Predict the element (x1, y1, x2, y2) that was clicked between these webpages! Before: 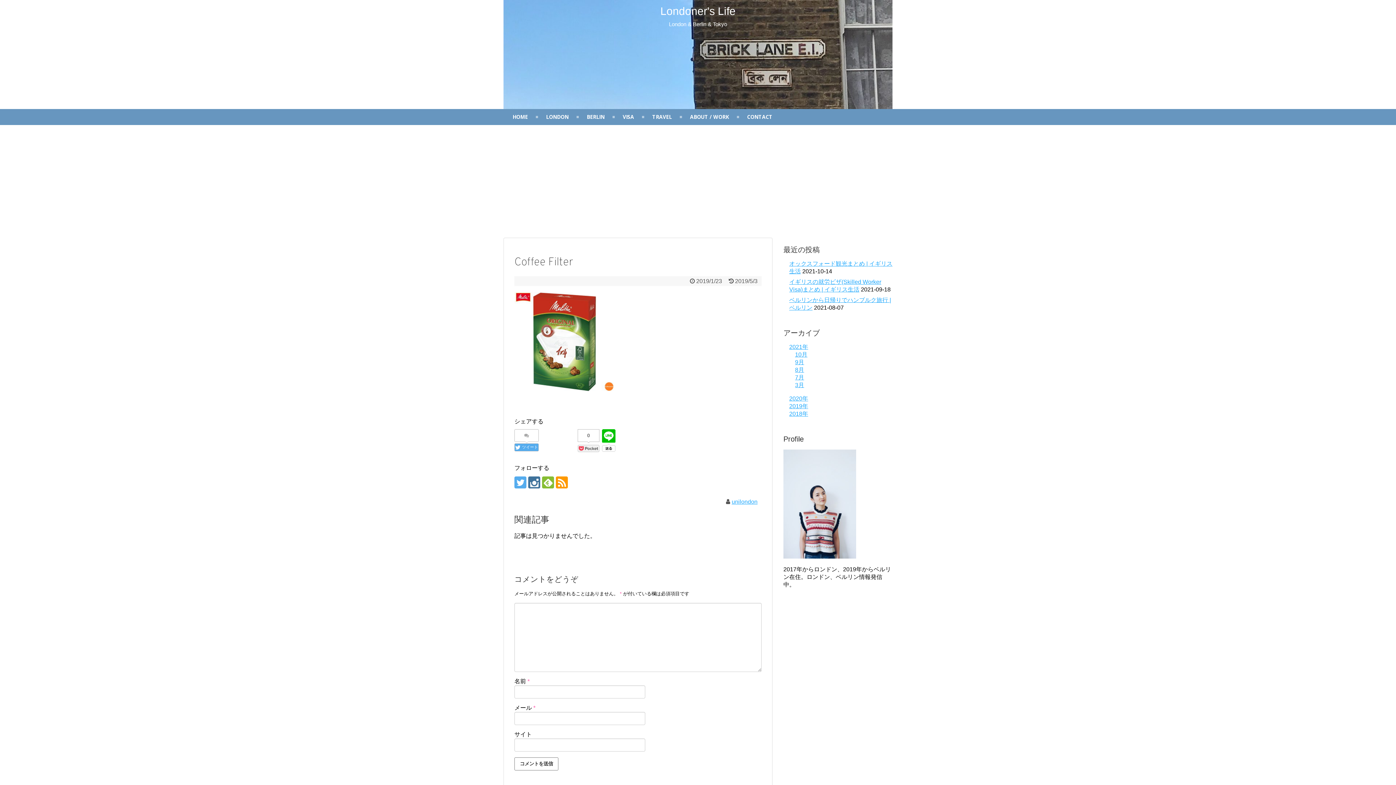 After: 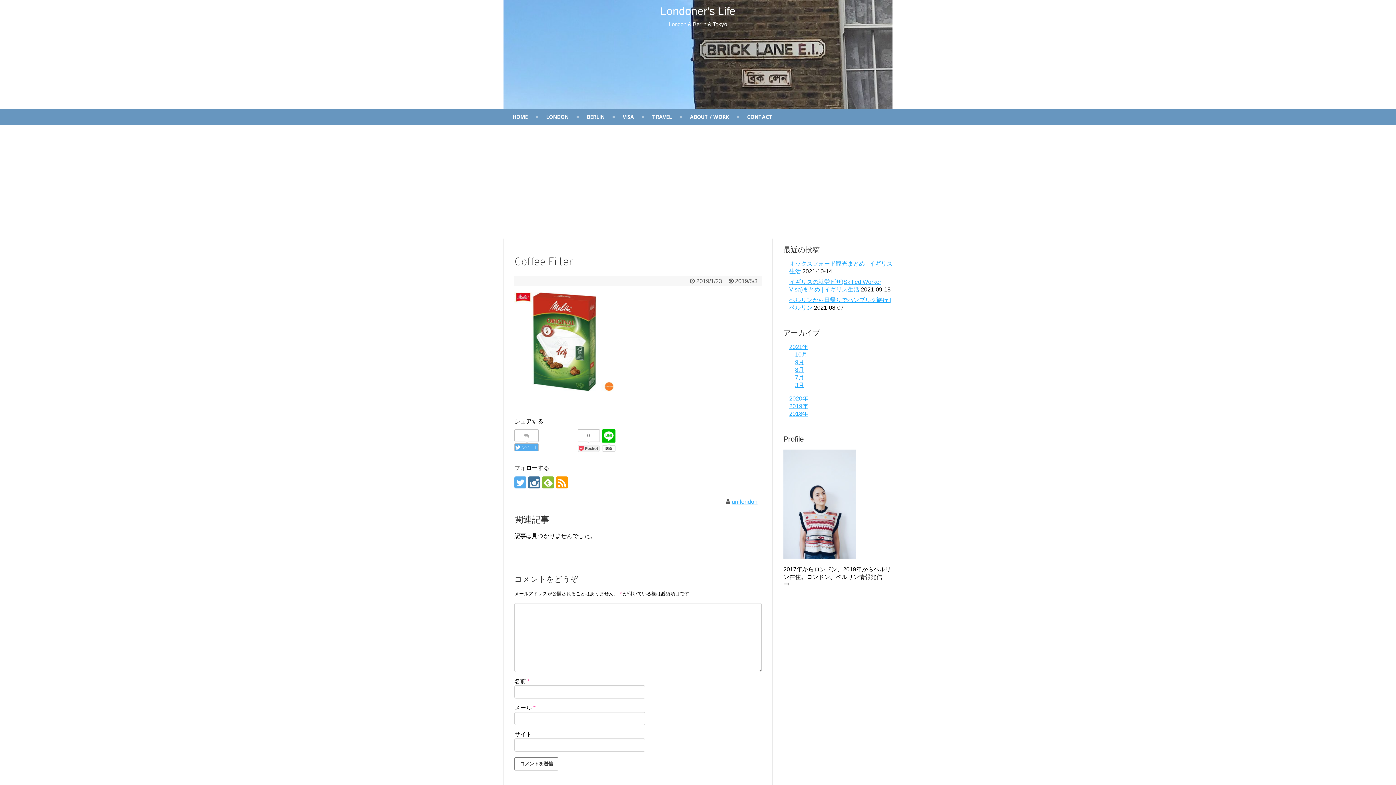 Action: bbox: (602, 446, 615, 453)